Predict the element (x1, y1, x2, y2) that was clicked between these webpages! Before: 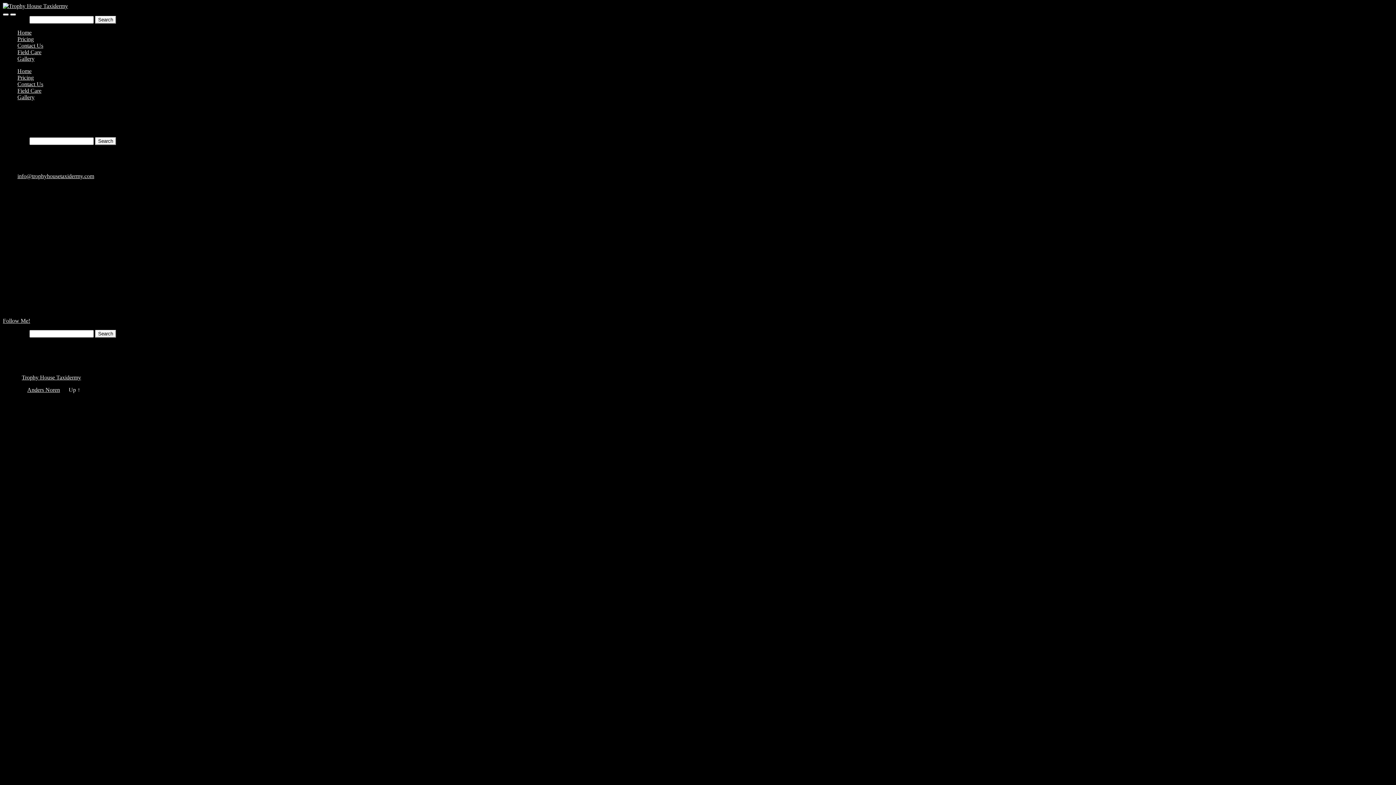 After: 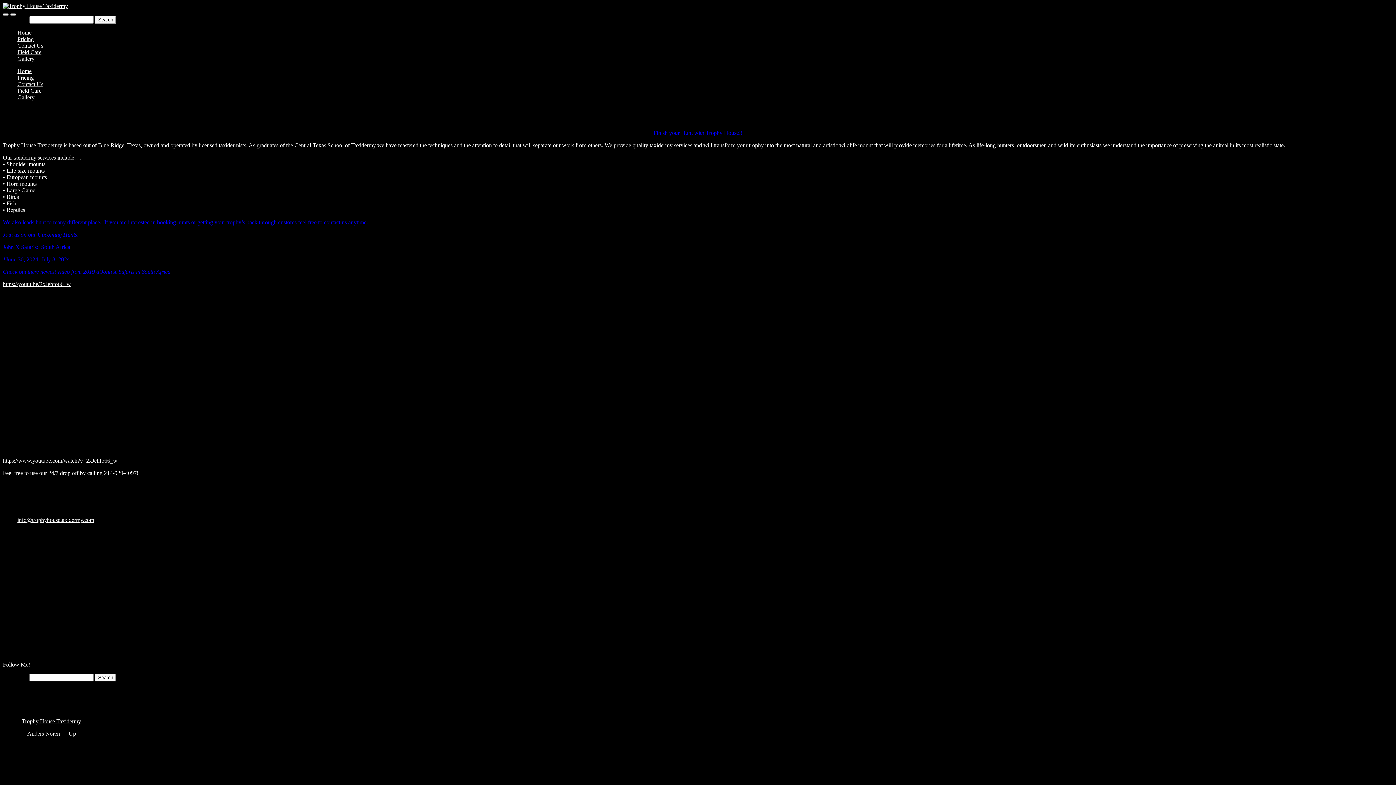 Action: label: Trophy House Taxidermy bbox: (21, 374, 81, 380)